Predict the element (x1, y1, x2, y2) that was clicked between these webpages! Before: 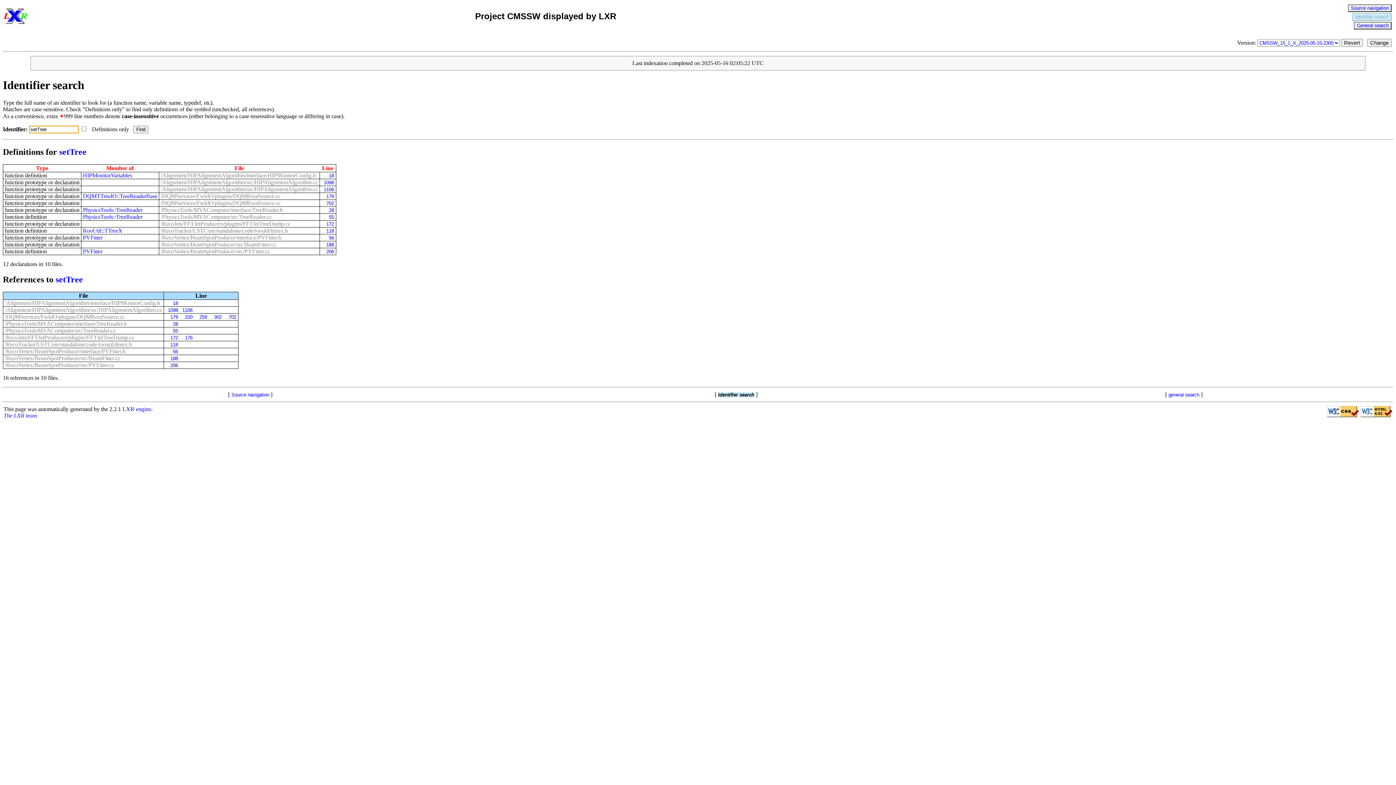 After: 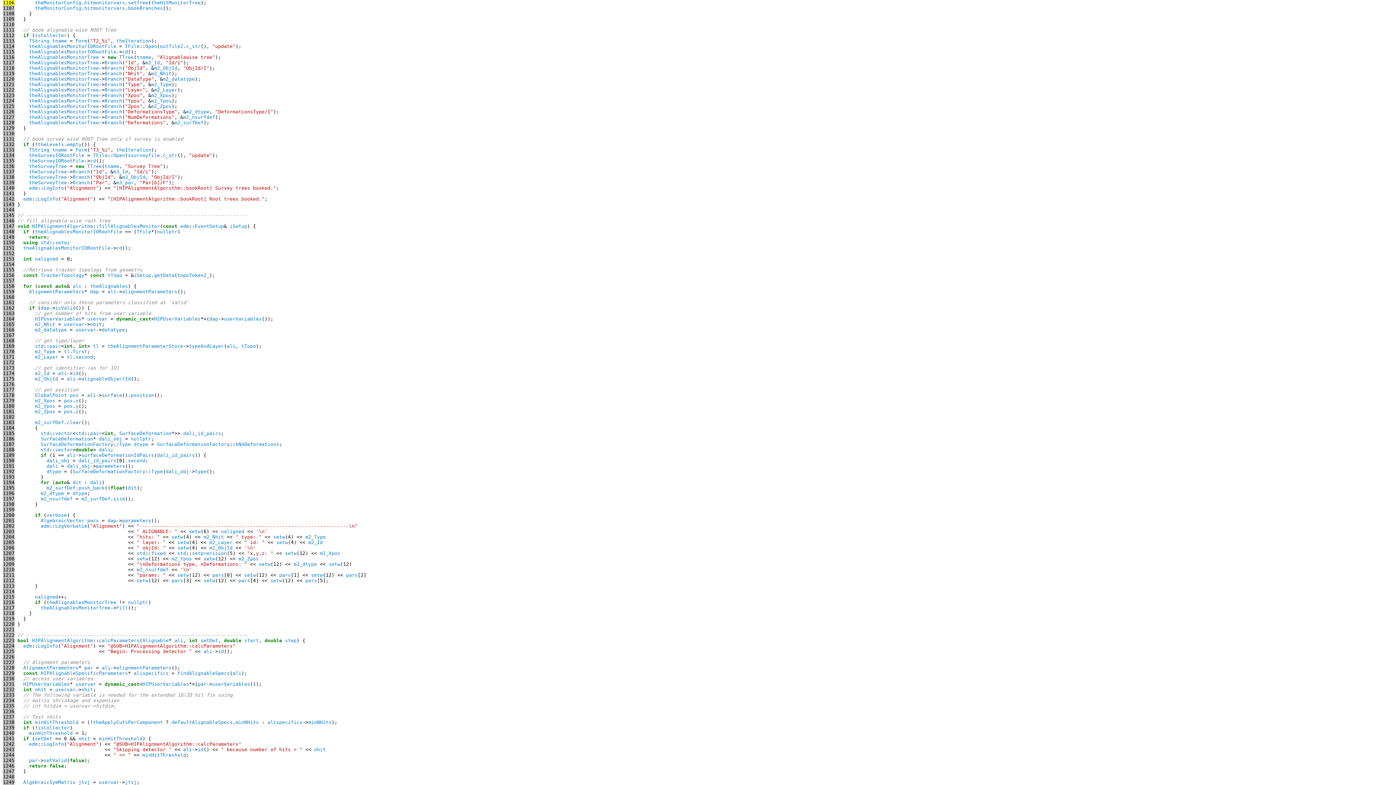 Action: bbox: (180, 307, 192, 313) label: 1106